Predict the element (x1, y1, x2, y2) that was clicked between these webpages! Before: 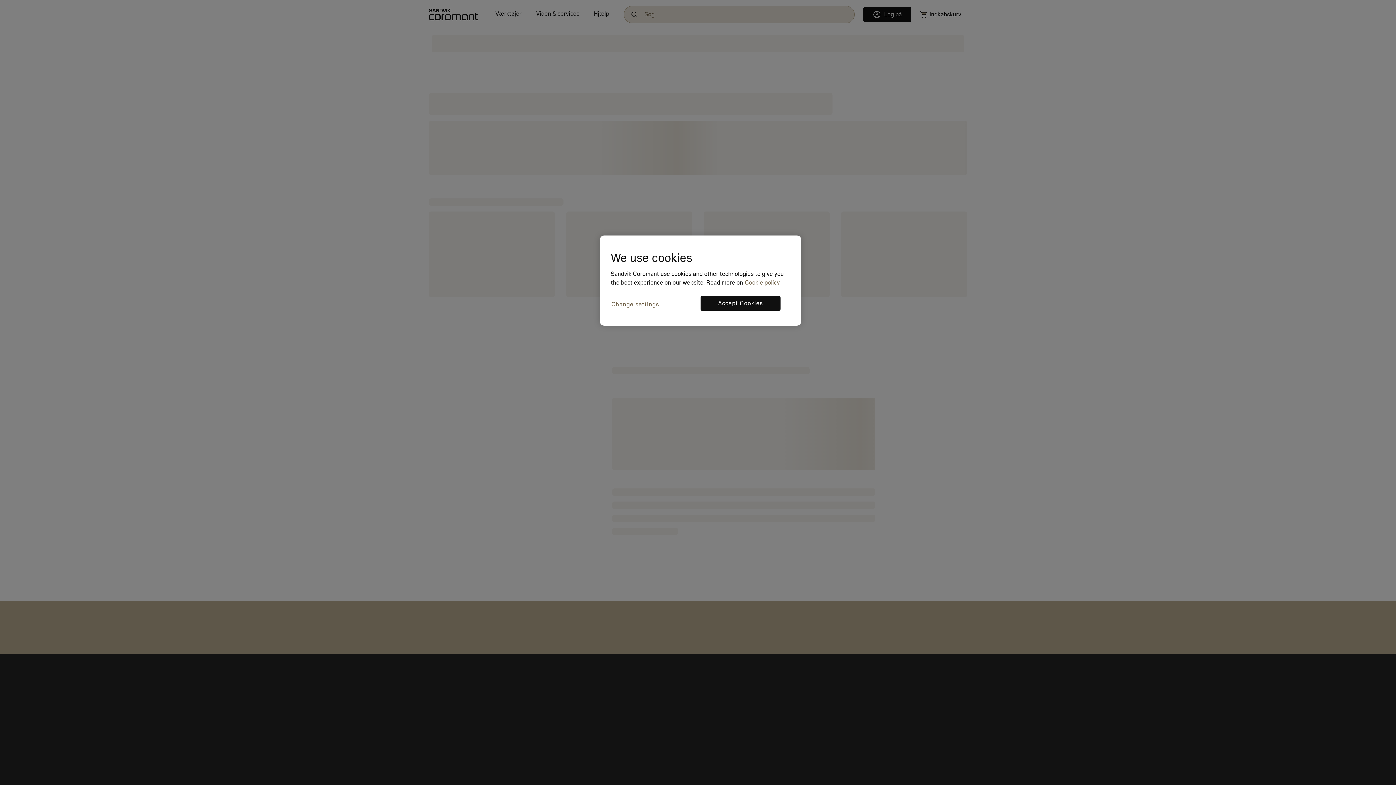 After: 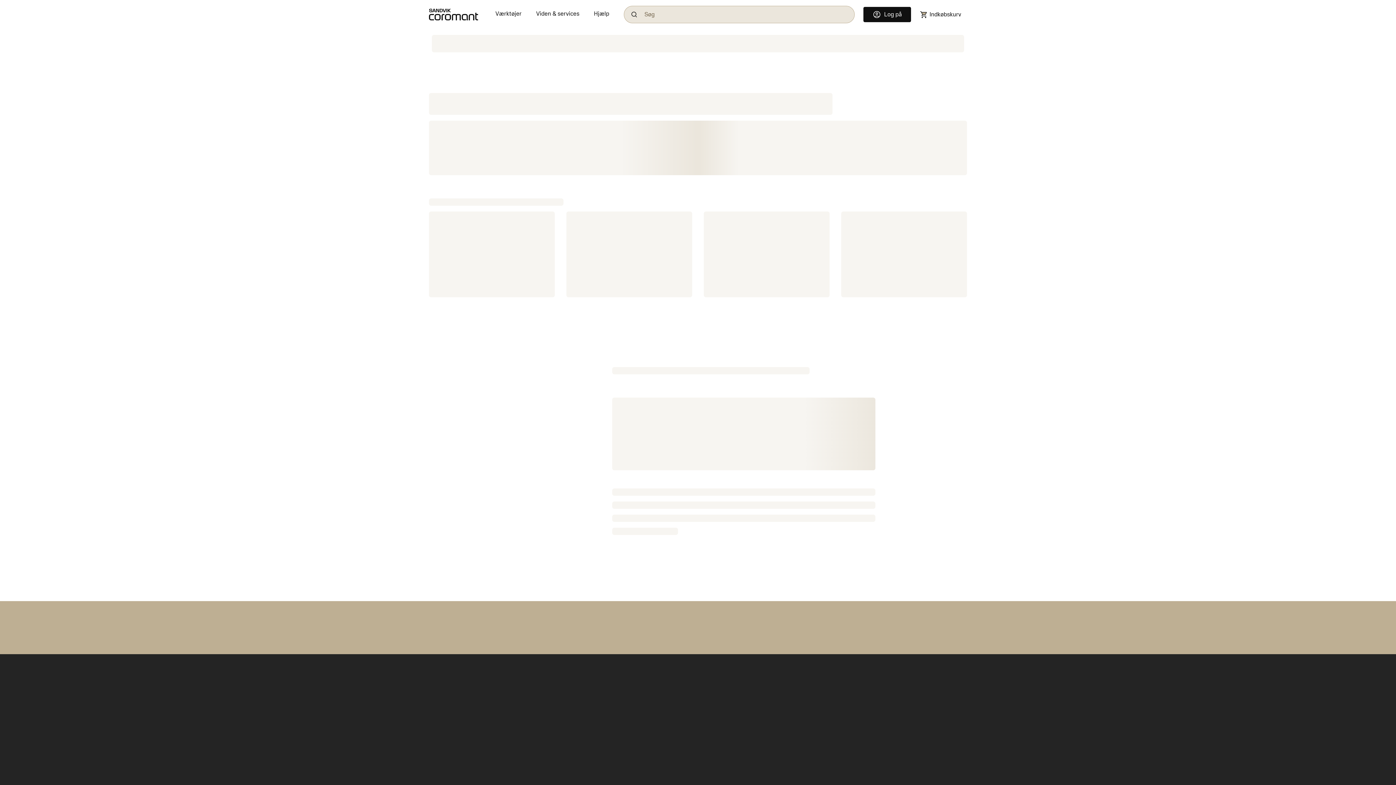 Action: bbox: (700, 296, 780, 310) label: Accept Cookies